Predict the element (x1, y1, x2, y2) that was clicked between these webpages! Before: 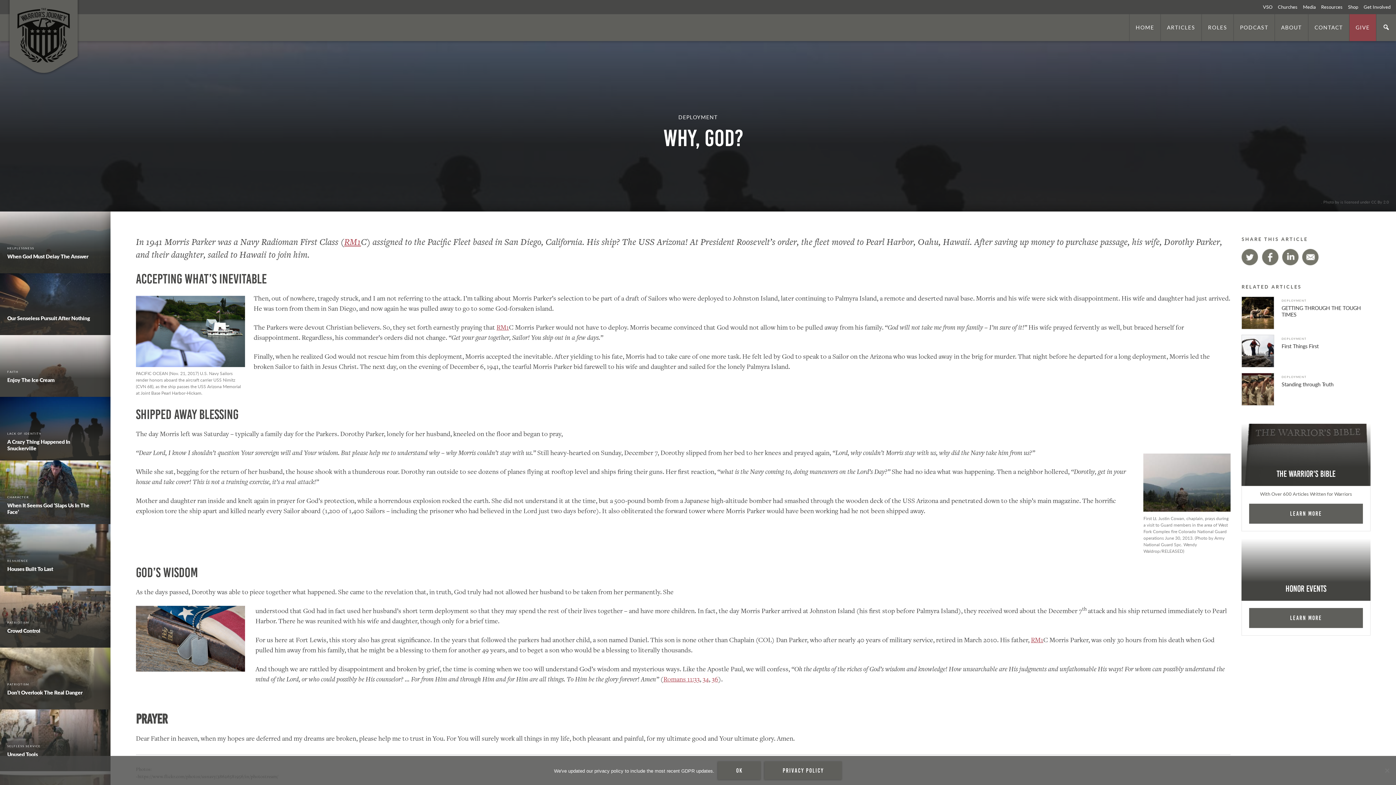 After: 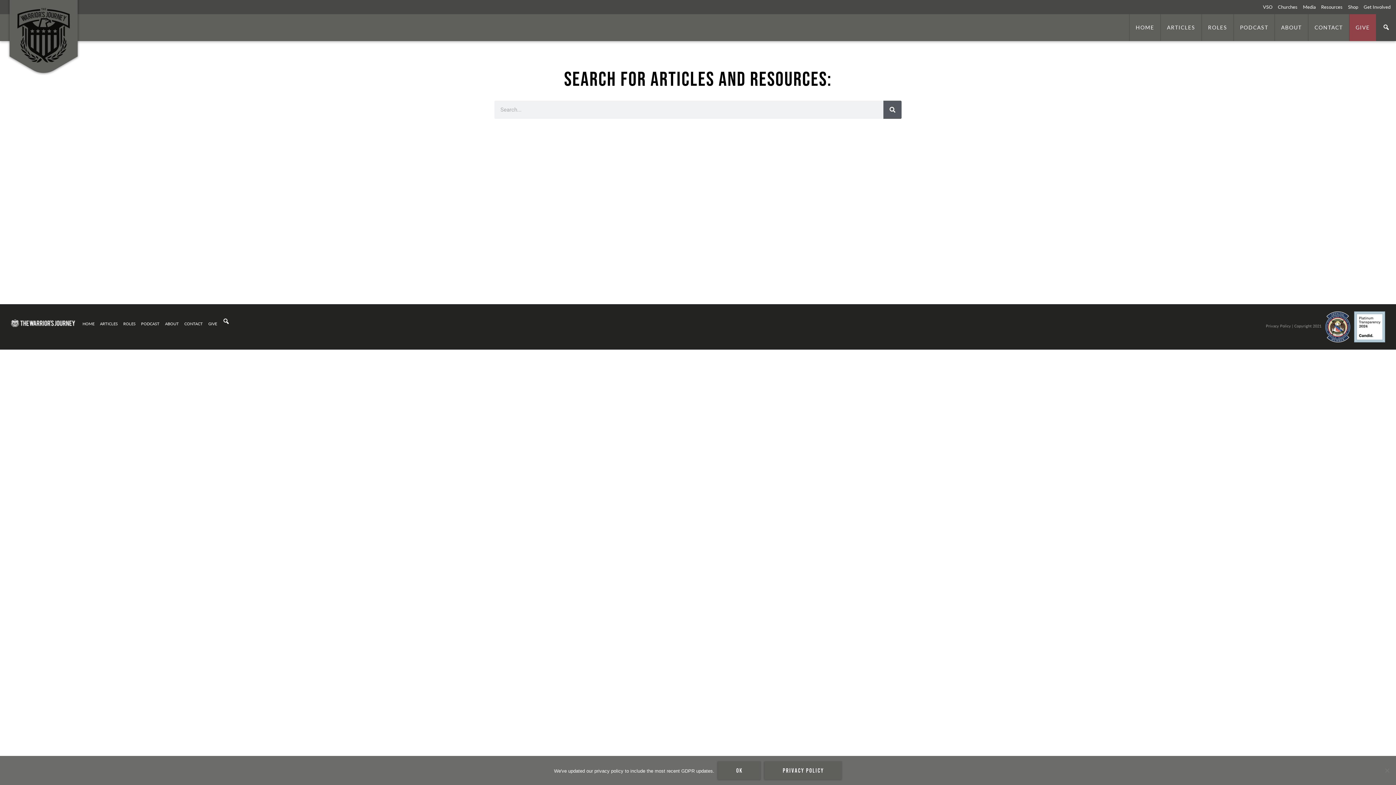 Action: bbox: (1376, 13, 1396, 41)